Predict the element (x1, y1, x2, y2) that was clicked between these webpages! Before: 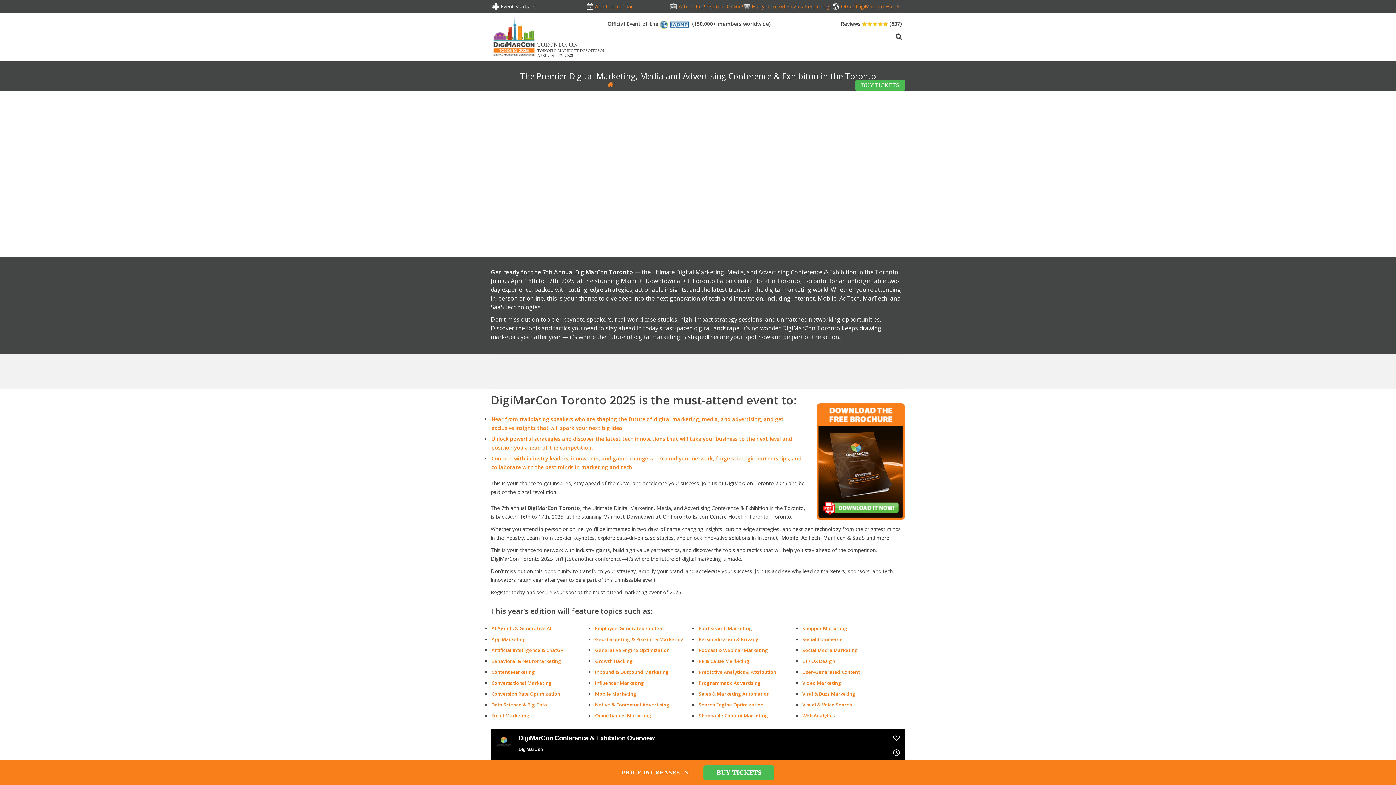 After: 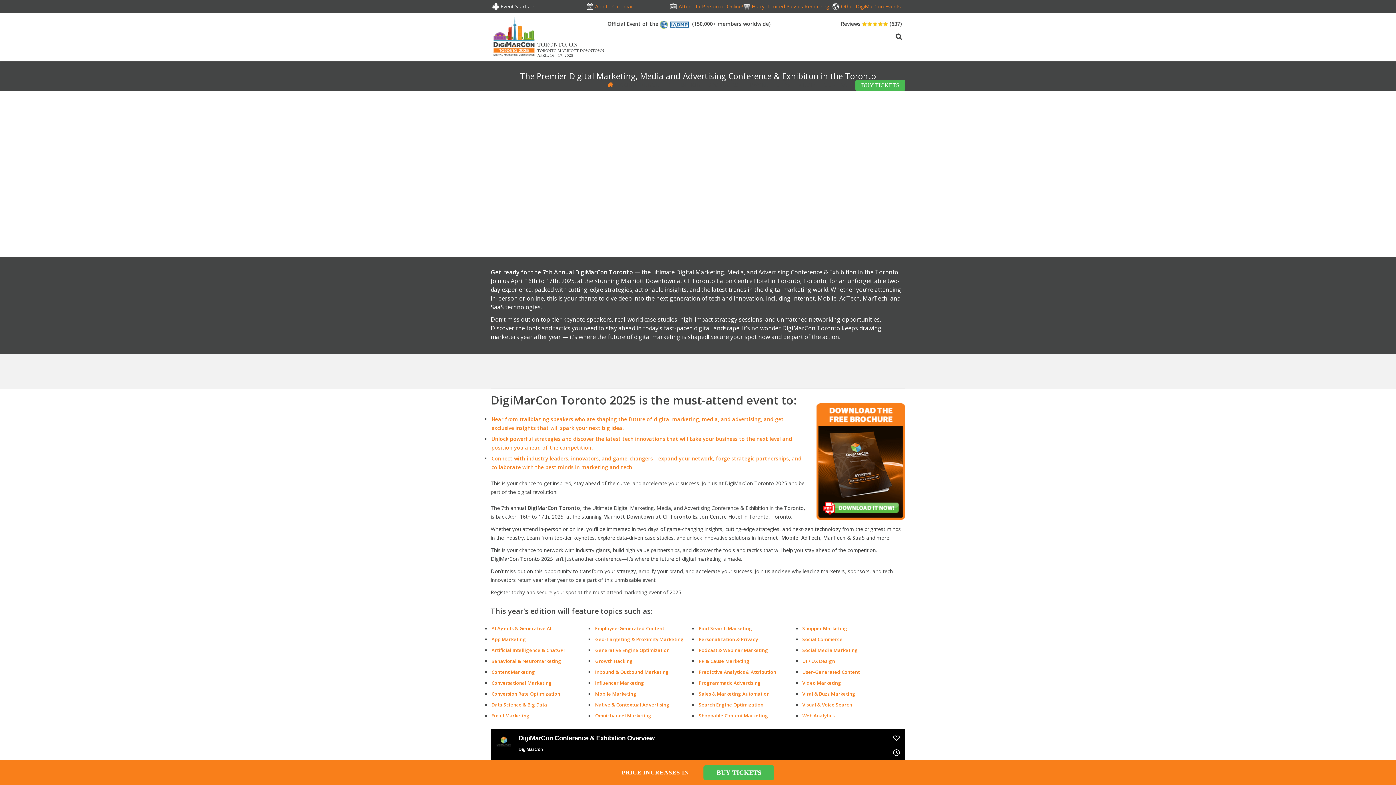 Action: bbox: (660, 20, 689, 27)